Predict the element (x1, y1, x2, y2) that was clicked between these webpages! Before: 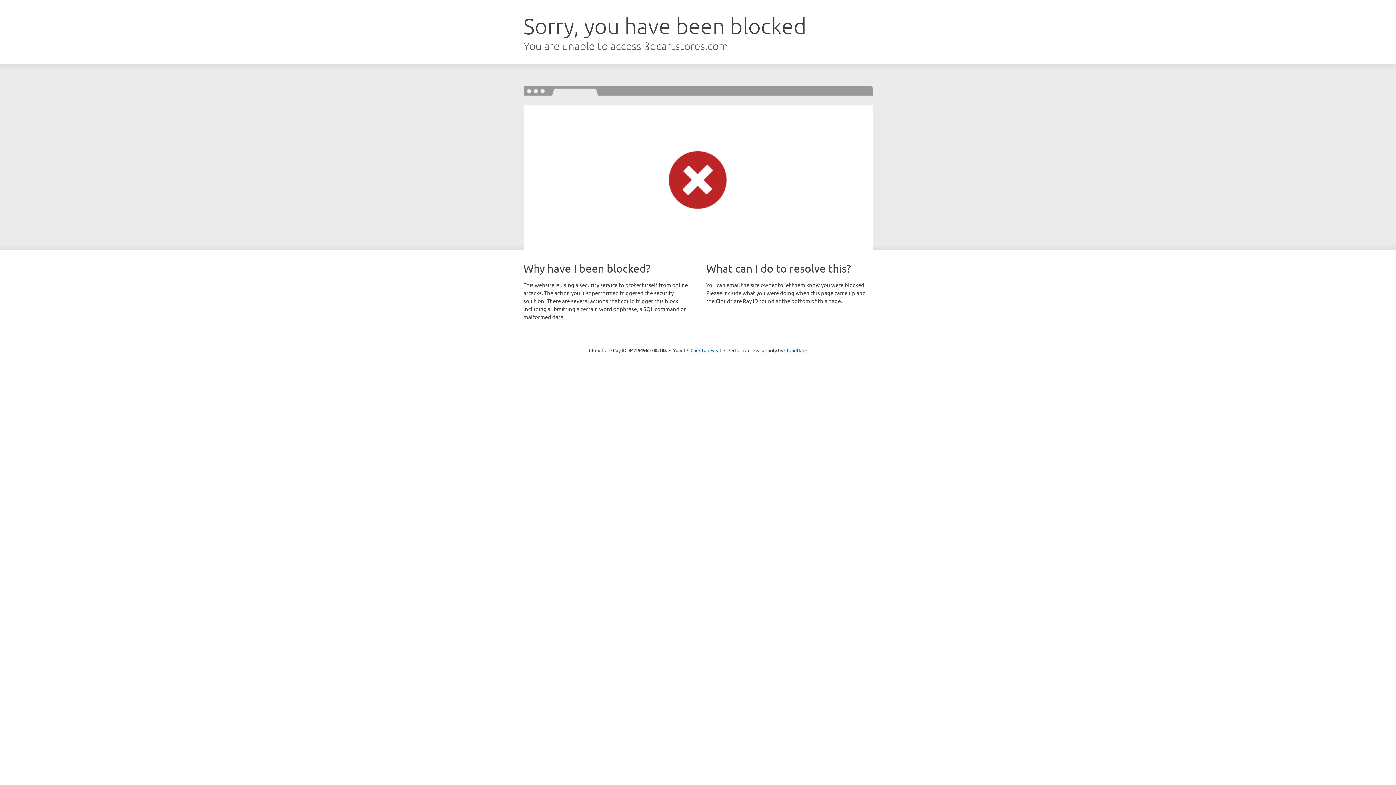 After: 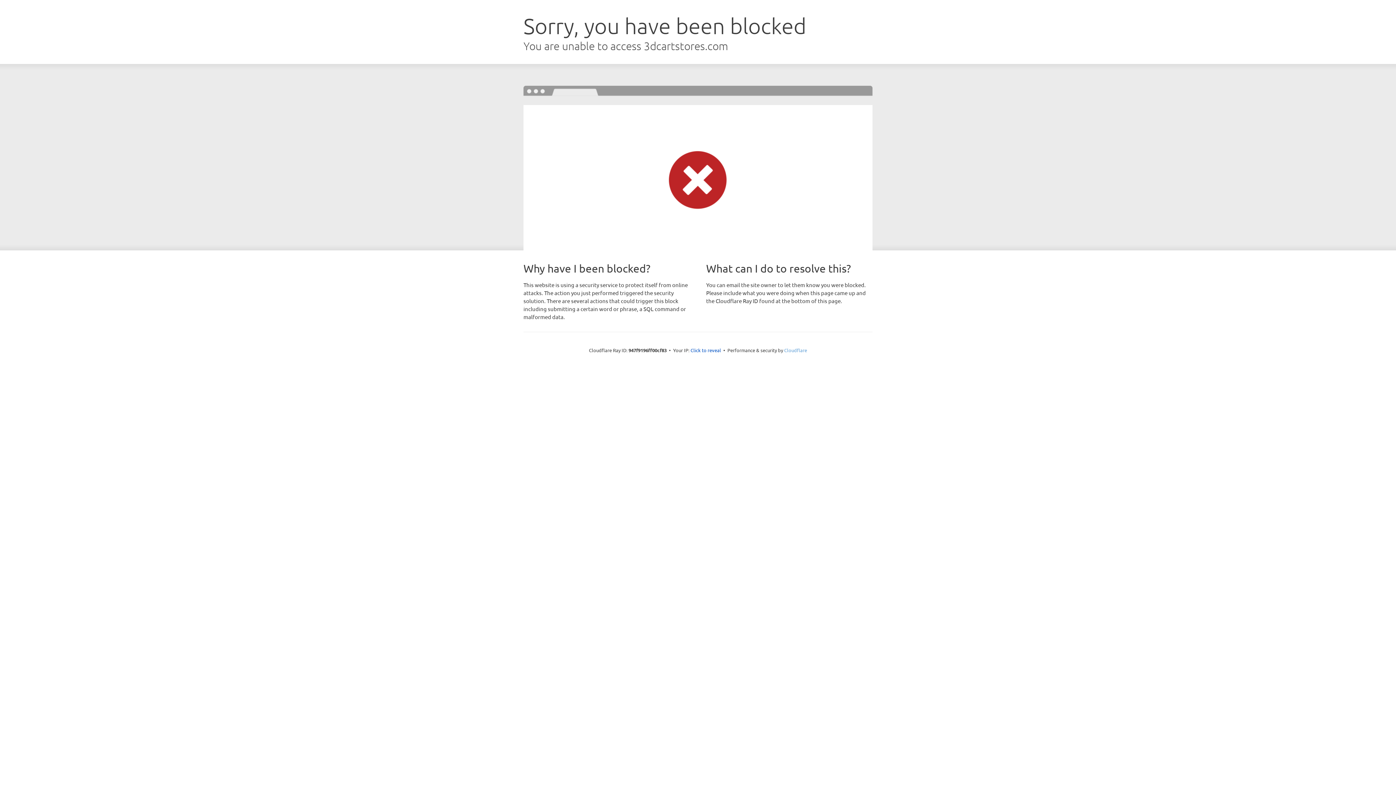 Action: label: Cloudflare bbox: (784, 347, 807, 353)